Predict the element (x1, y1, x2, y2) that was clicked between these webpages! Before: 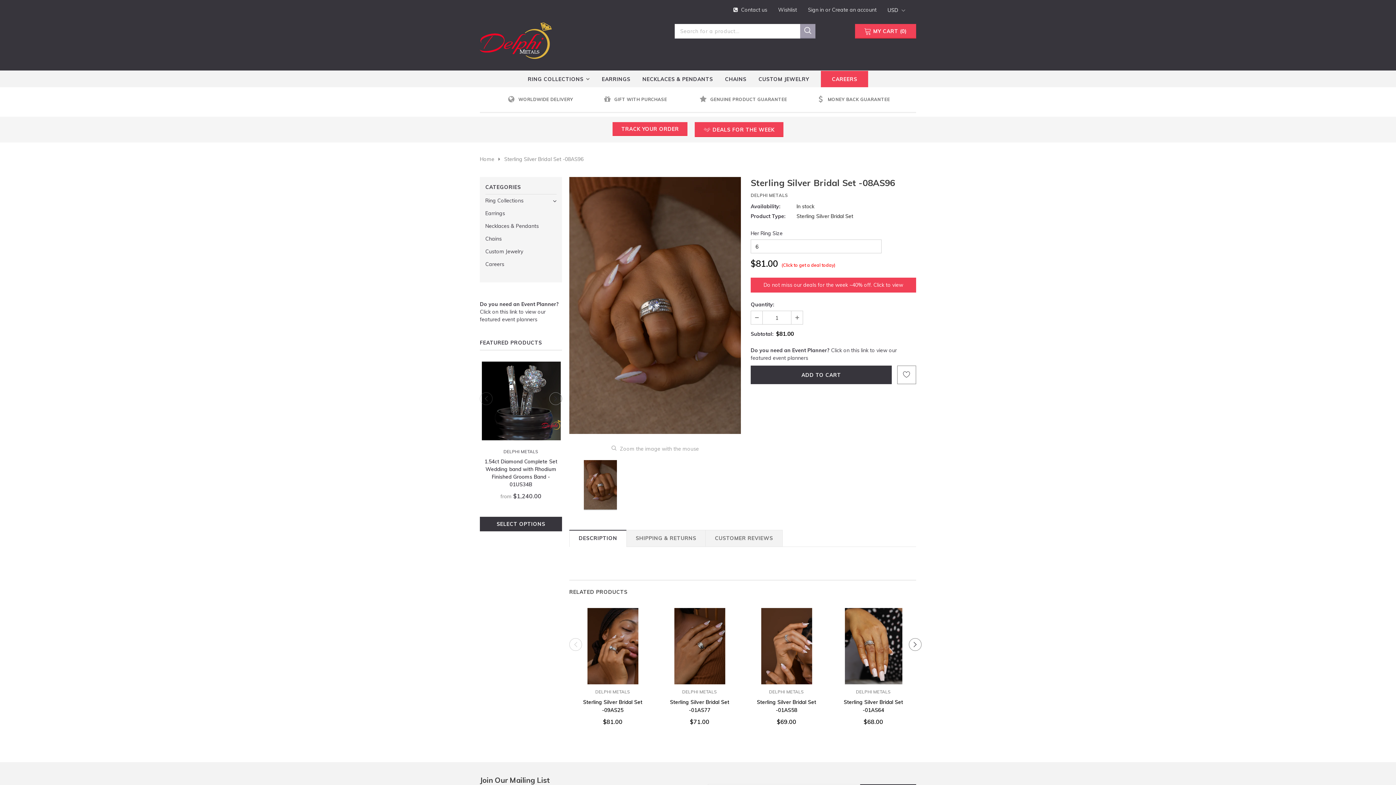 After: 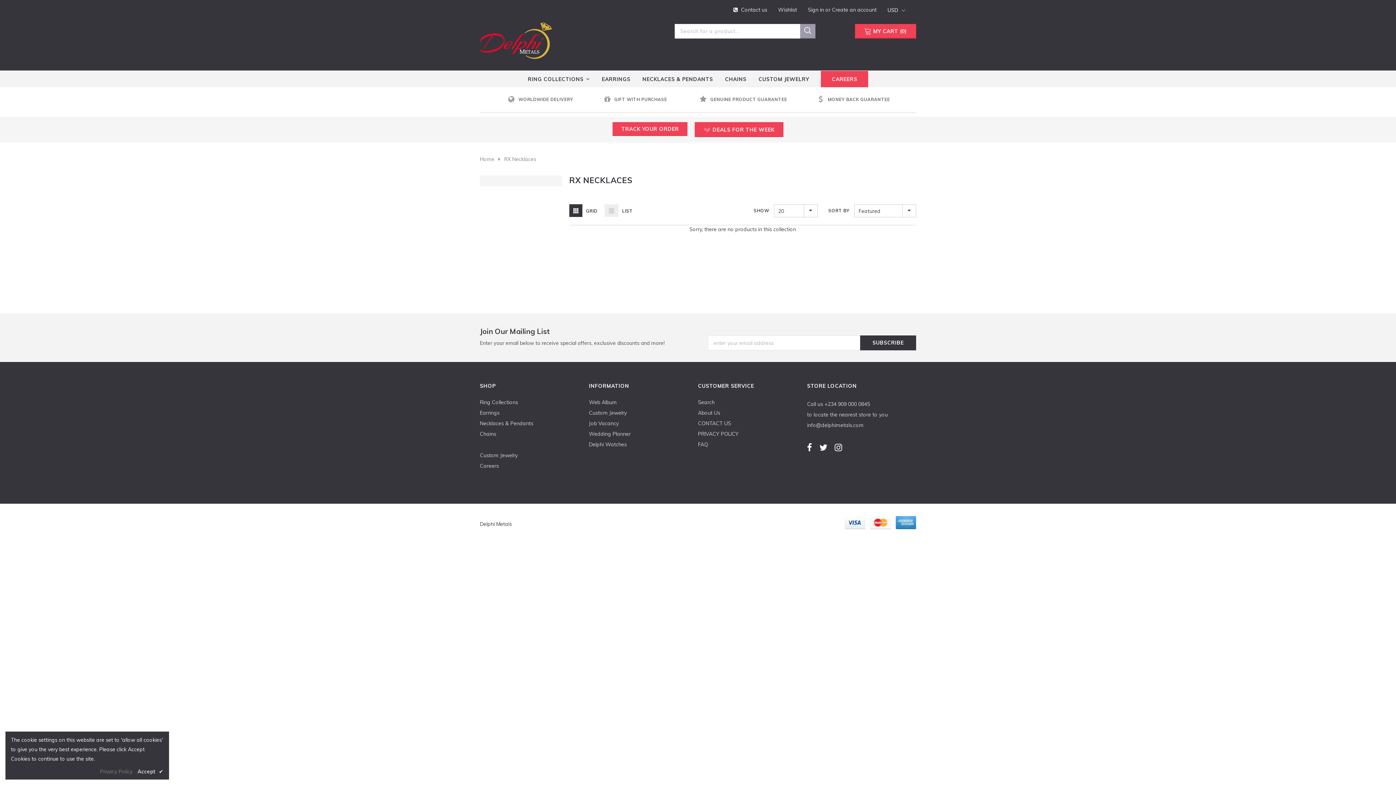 Action: label: NECKLACES & PENDANTS bbox: (642, 71, 713, 87)